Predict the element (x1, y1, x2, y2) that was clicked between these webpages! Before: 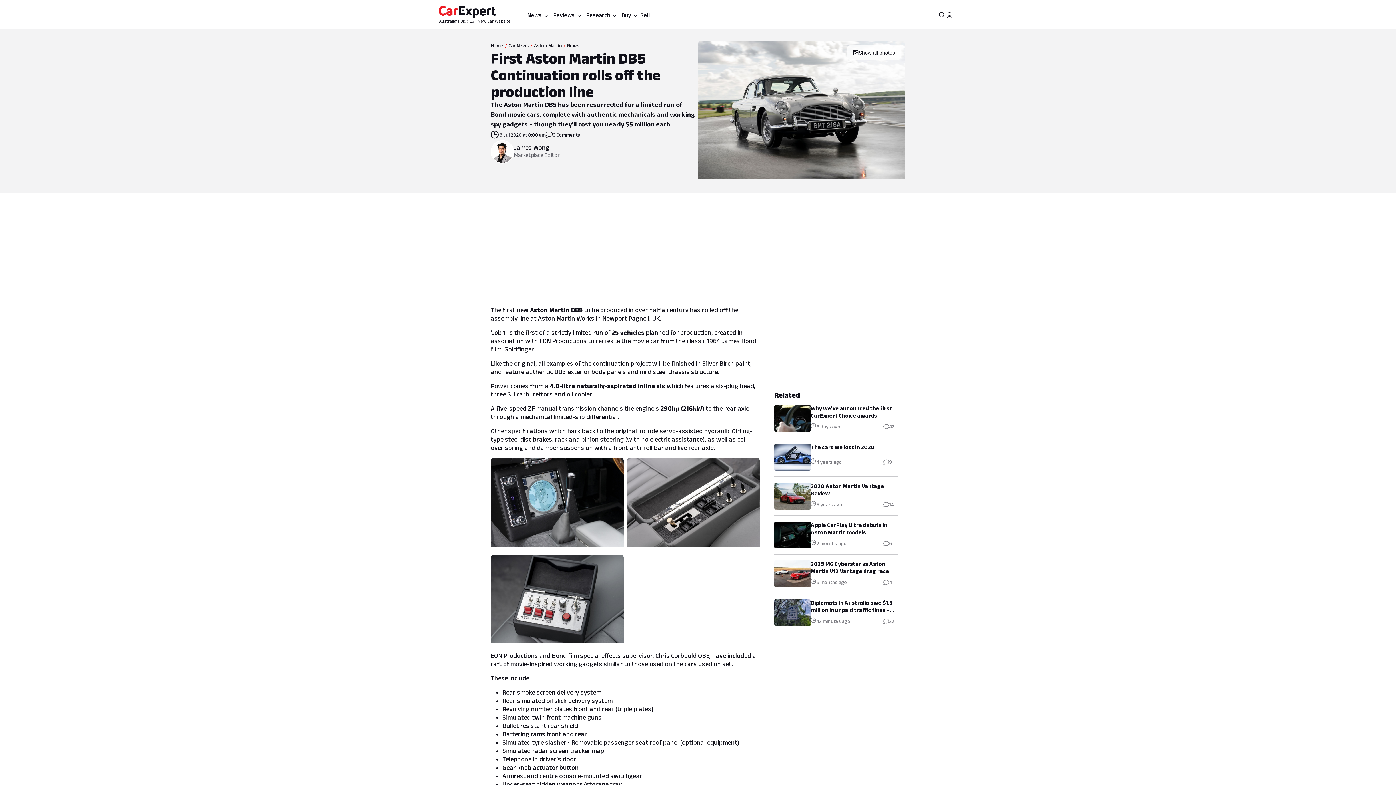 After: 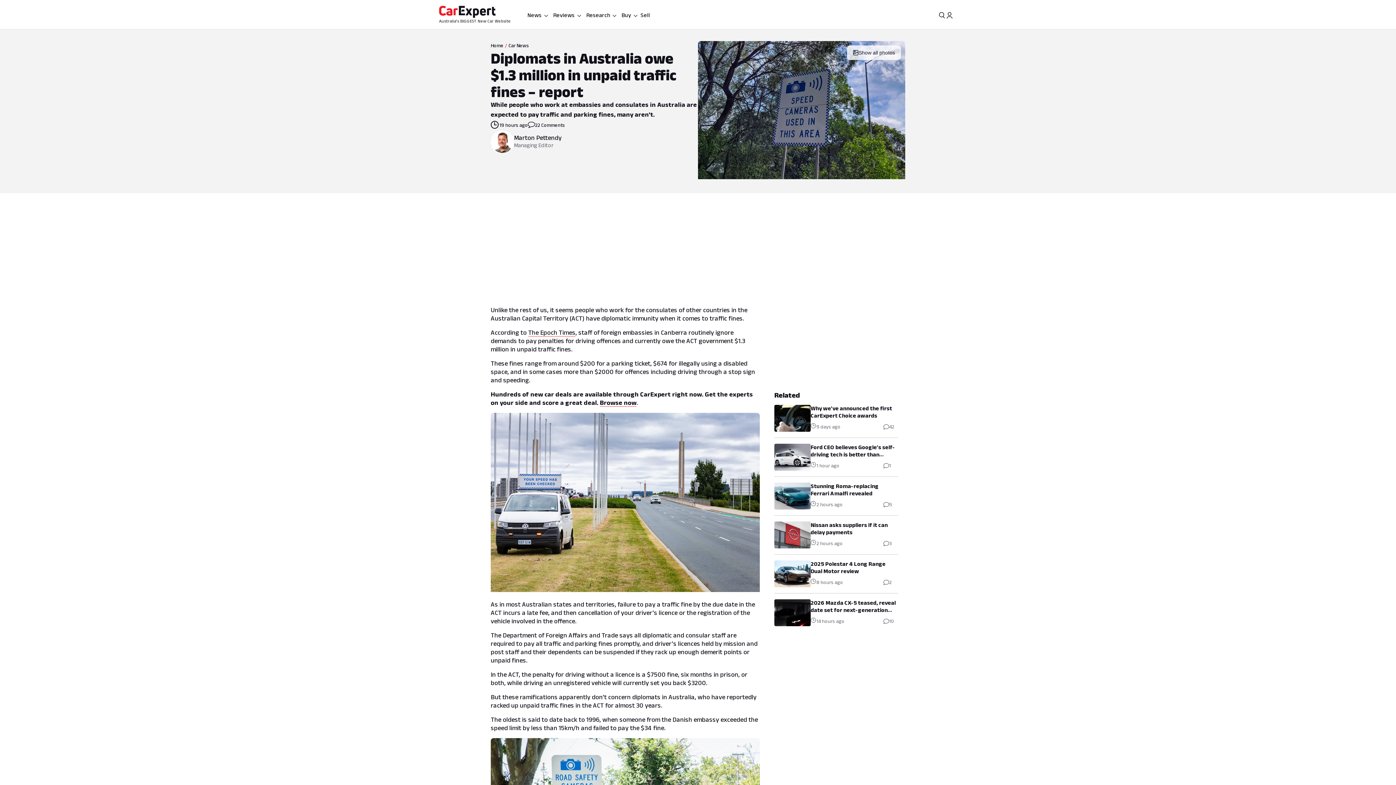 Action: label: Diplomats in Australia owe $1.3 million in unpaid traffic fines – report

42 minutes ago bbox: (774, 599, 898, 626)